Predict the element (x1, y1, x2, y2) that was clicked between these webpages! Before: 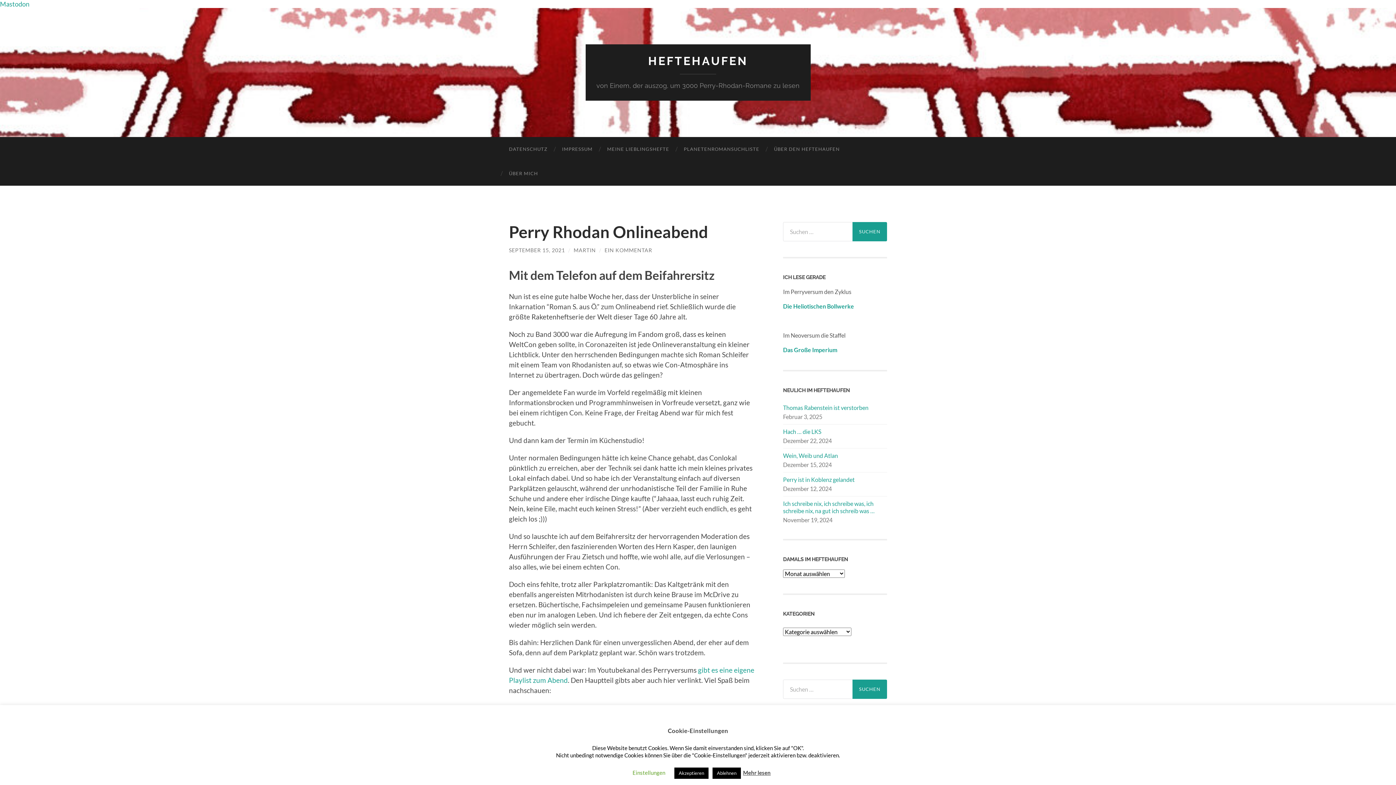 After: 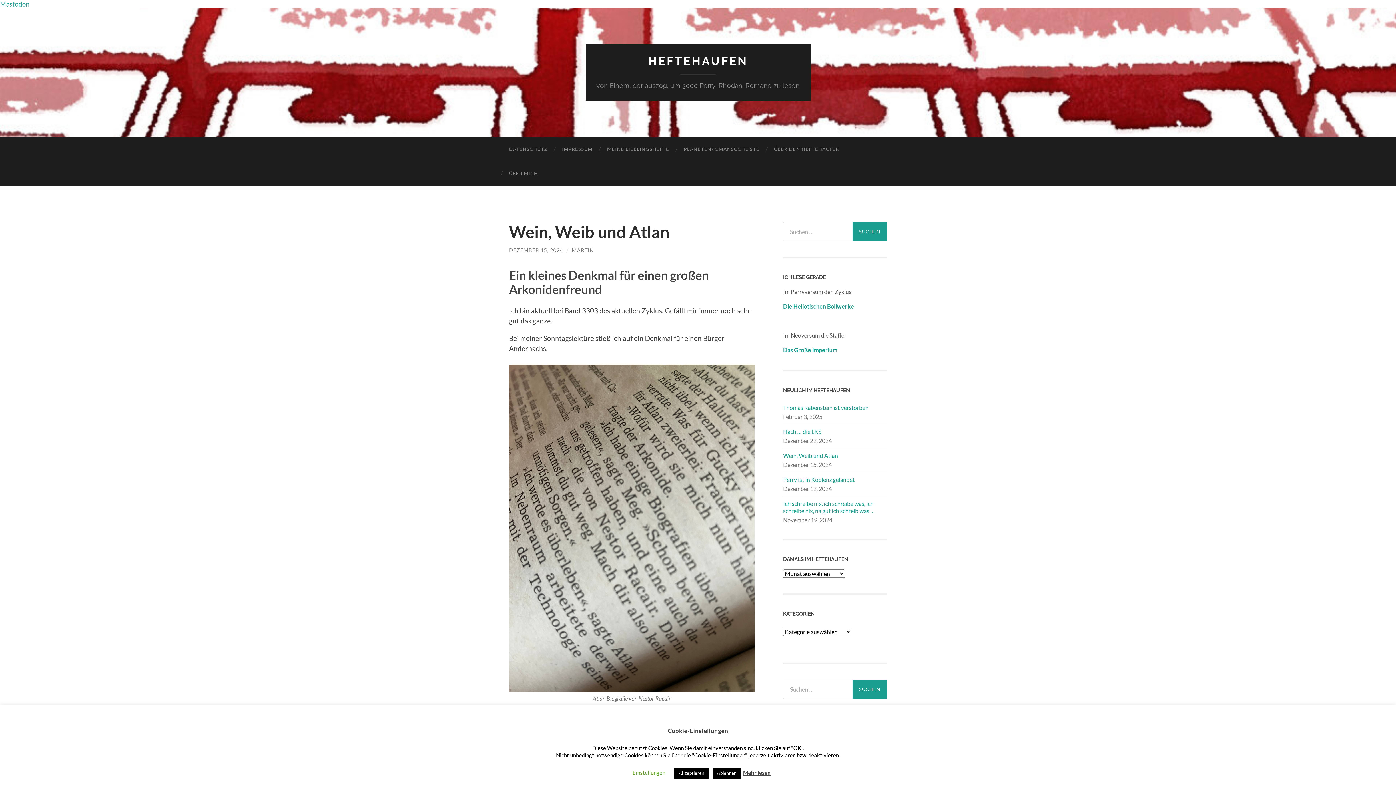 Action: bbox: (783, 452, 887, 459) label: Wein, Weib und Atlan